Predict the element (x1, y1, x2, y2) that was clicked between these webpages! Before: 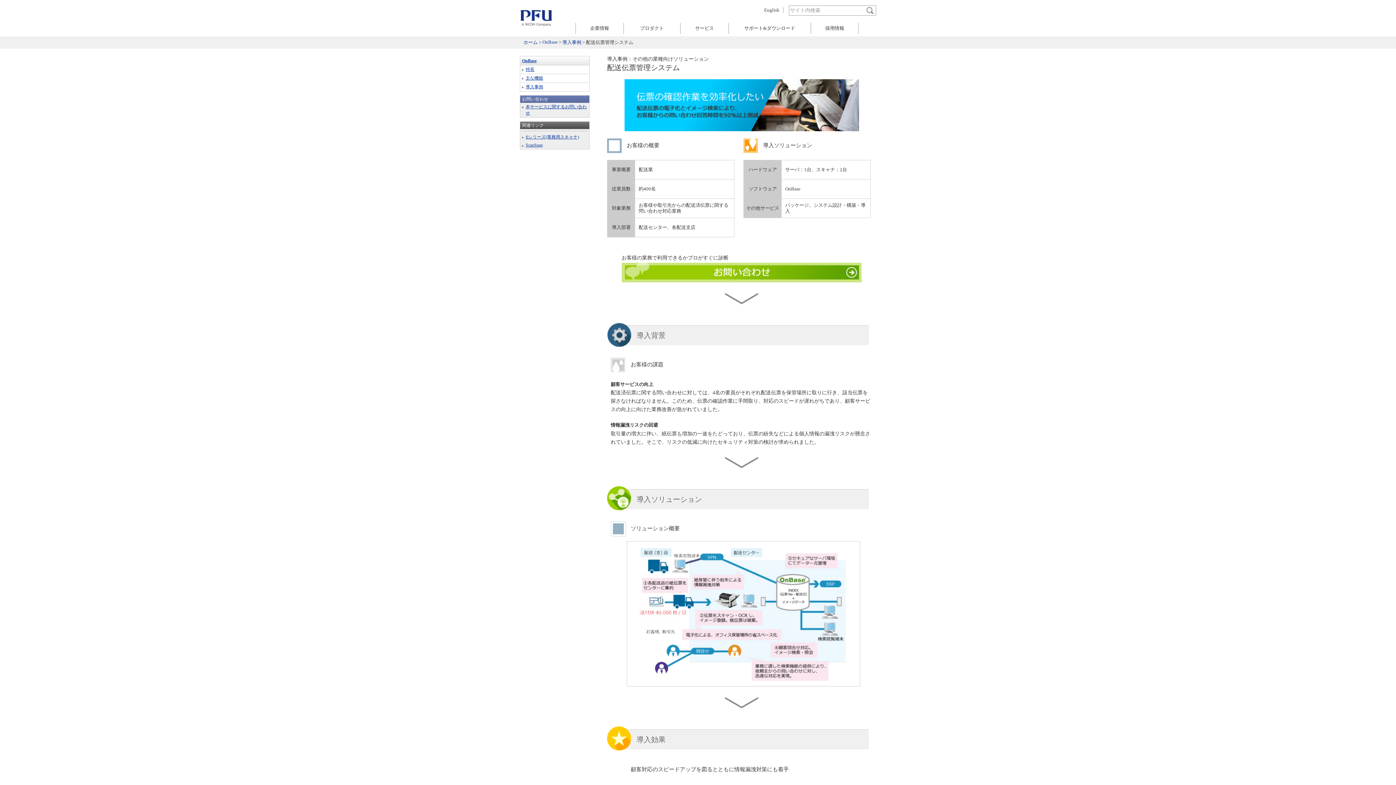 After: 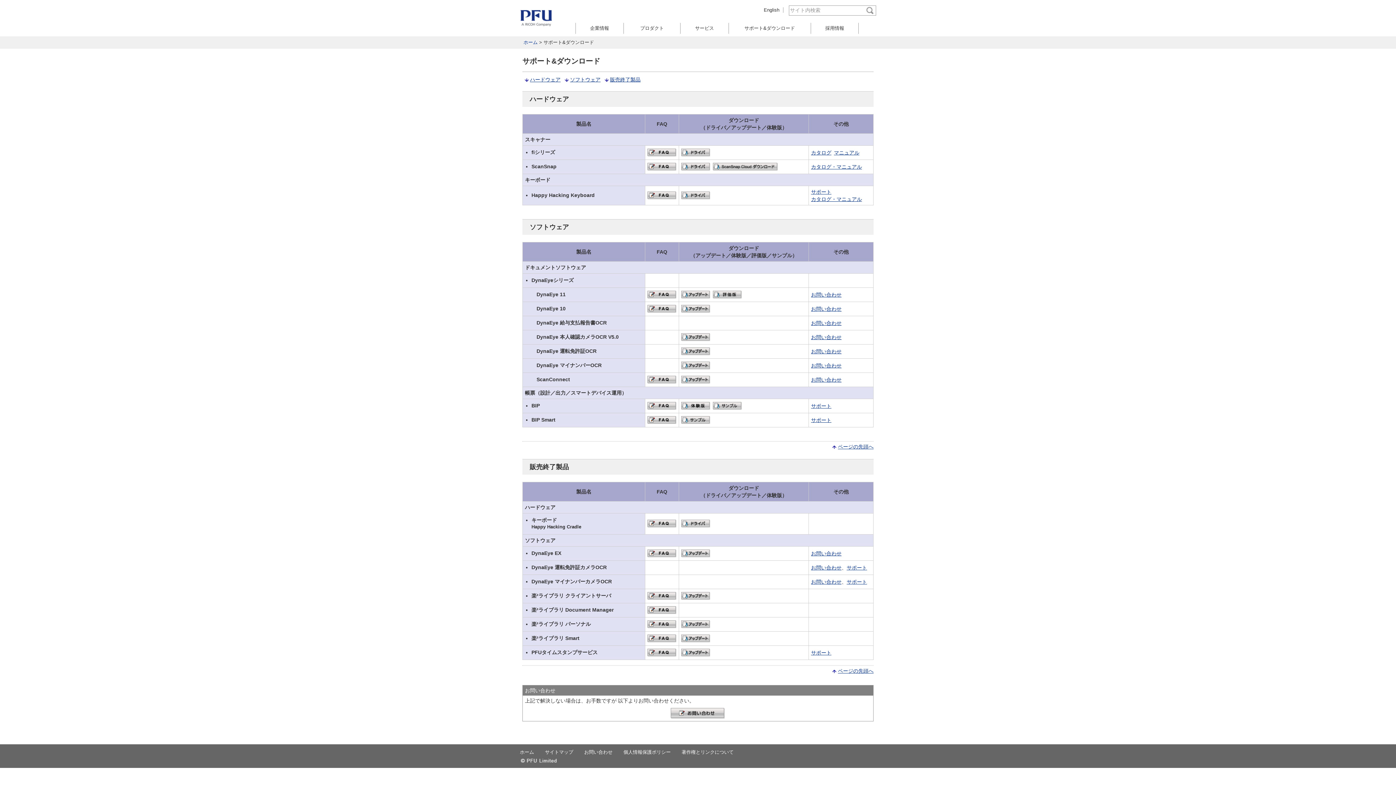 Action: label: サポート&ダウンロード bbox: (728, 22, 810, 33)